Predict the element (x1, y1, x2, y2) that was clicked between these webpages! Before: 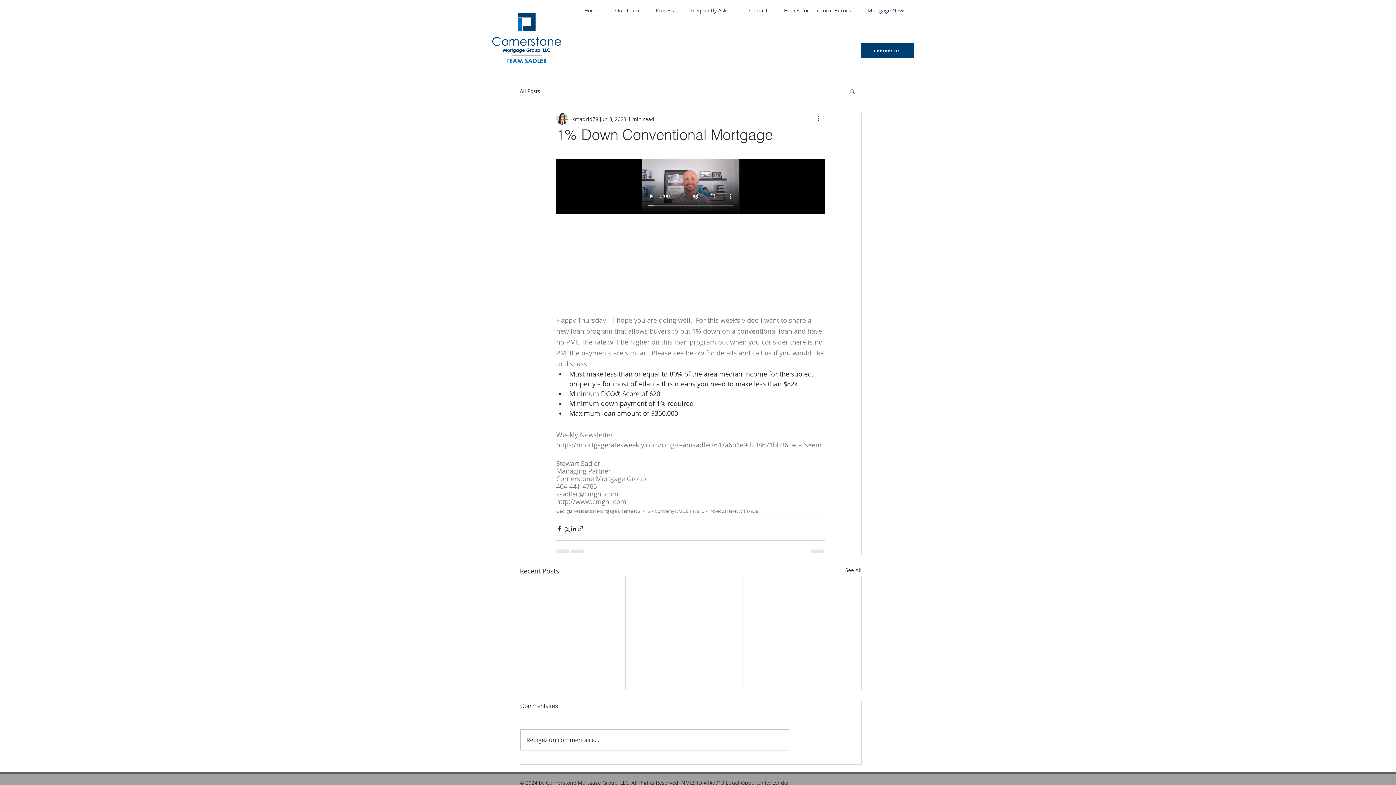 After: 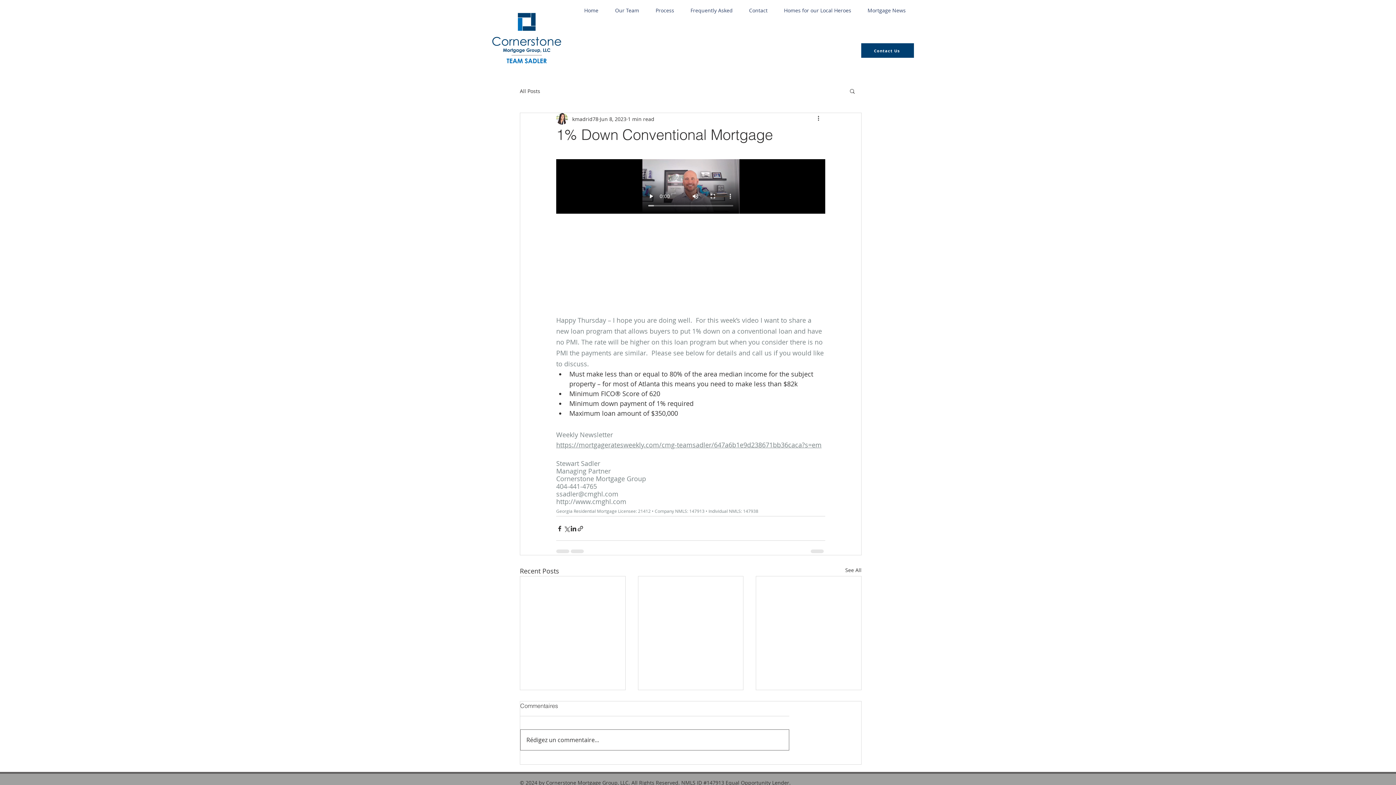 Action: bbox: (520, 730, 789, 750) label: Rédigez un commentaire...